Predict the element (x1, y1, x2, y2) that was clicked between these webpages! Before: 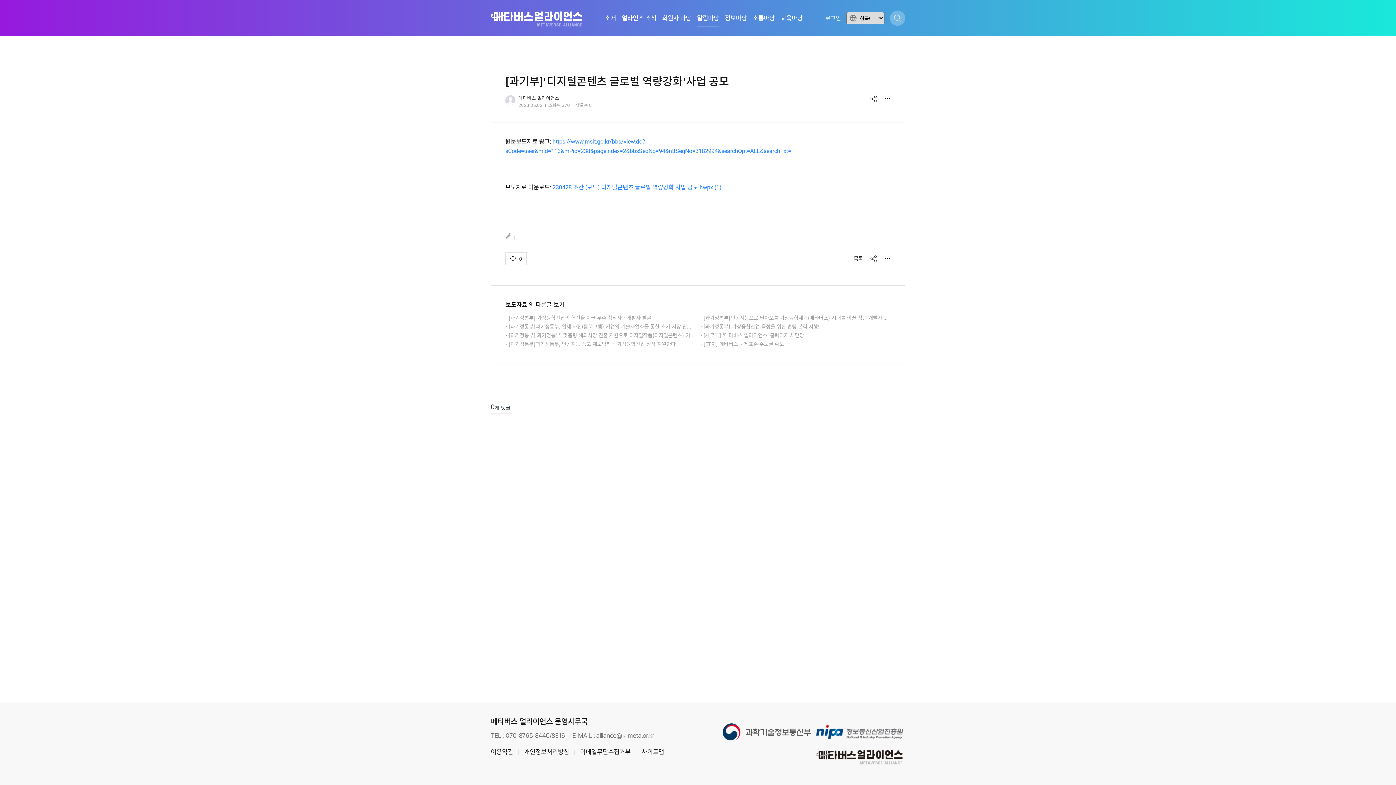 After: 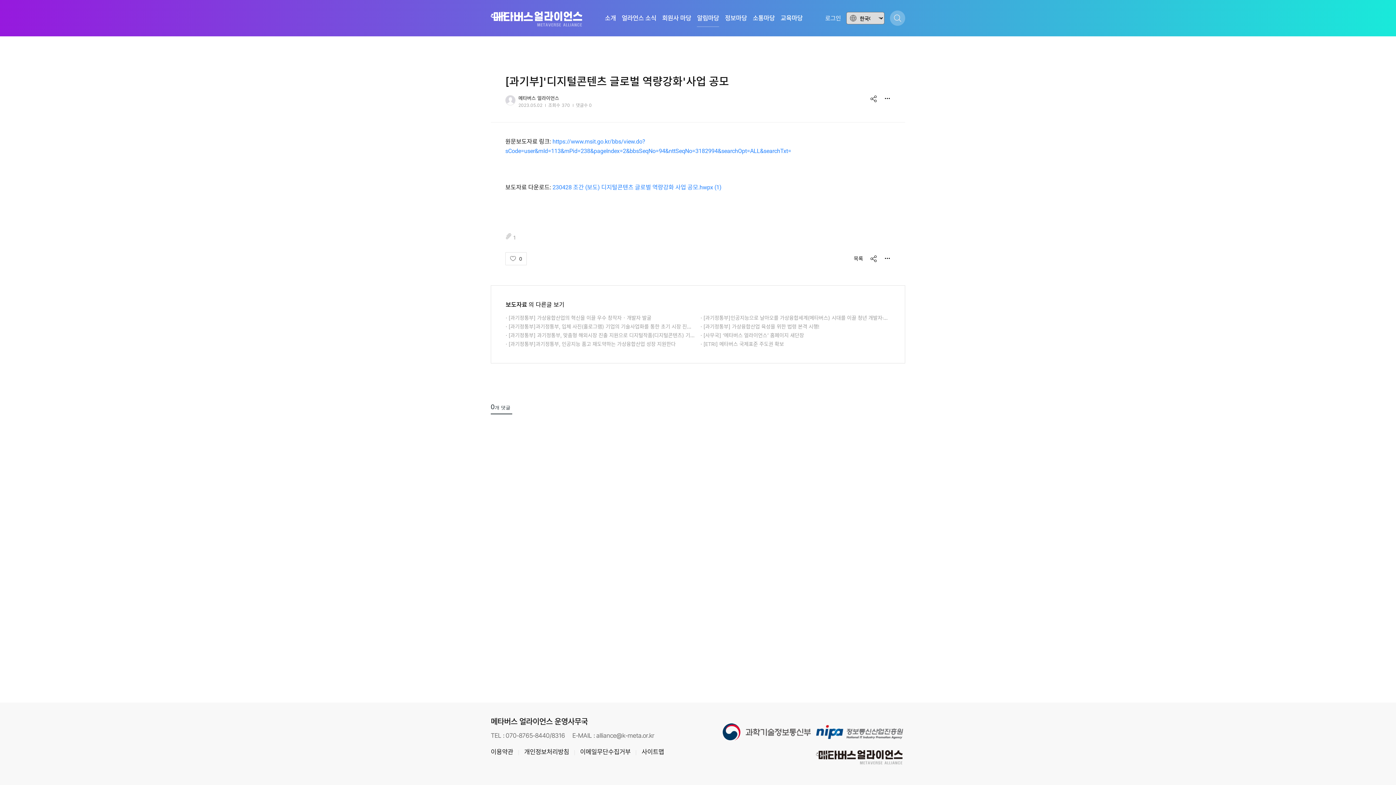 Action: bbox: (552, 184, 721, 190) label: 230428 조간 (보도) 디지털콘텐츠 글로벌 역량강화 사업 공모.hwpx (1)